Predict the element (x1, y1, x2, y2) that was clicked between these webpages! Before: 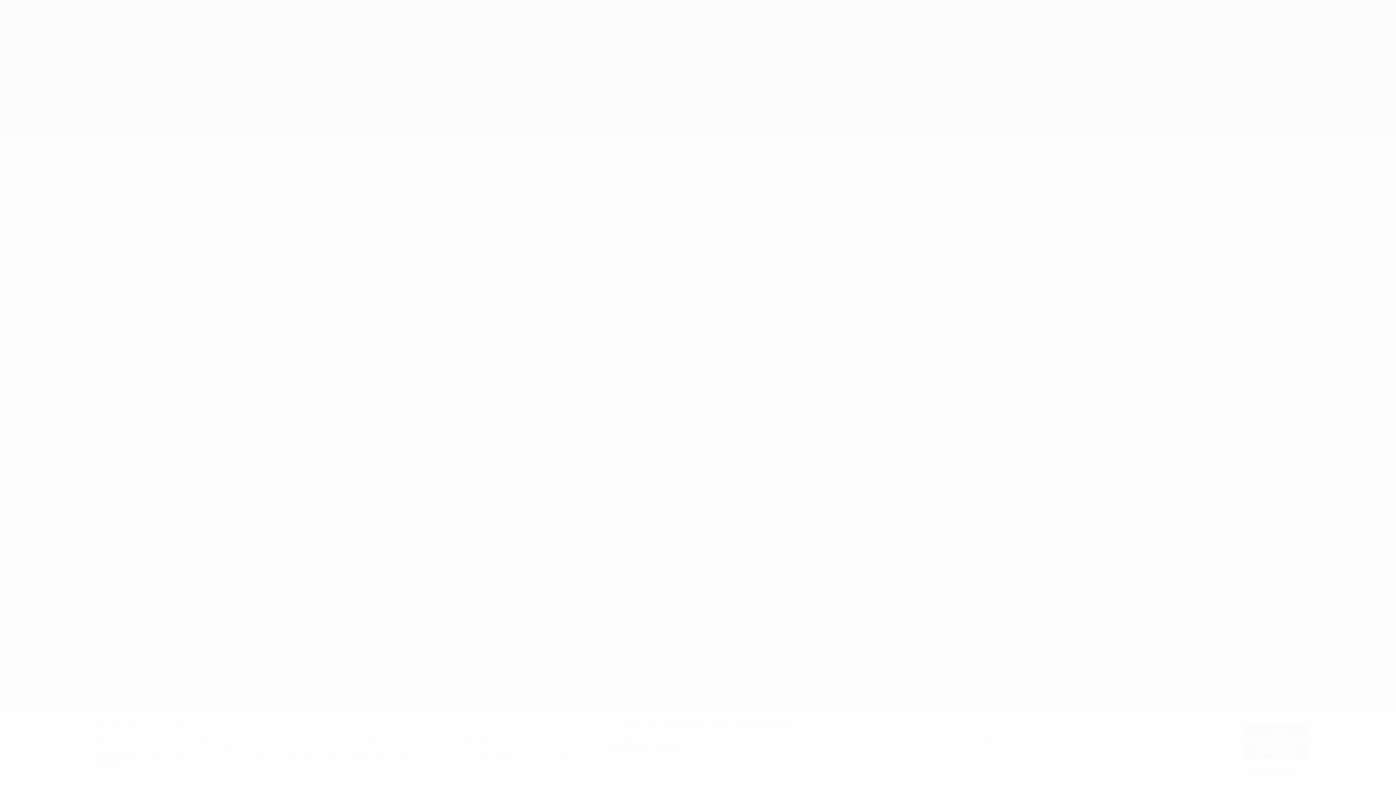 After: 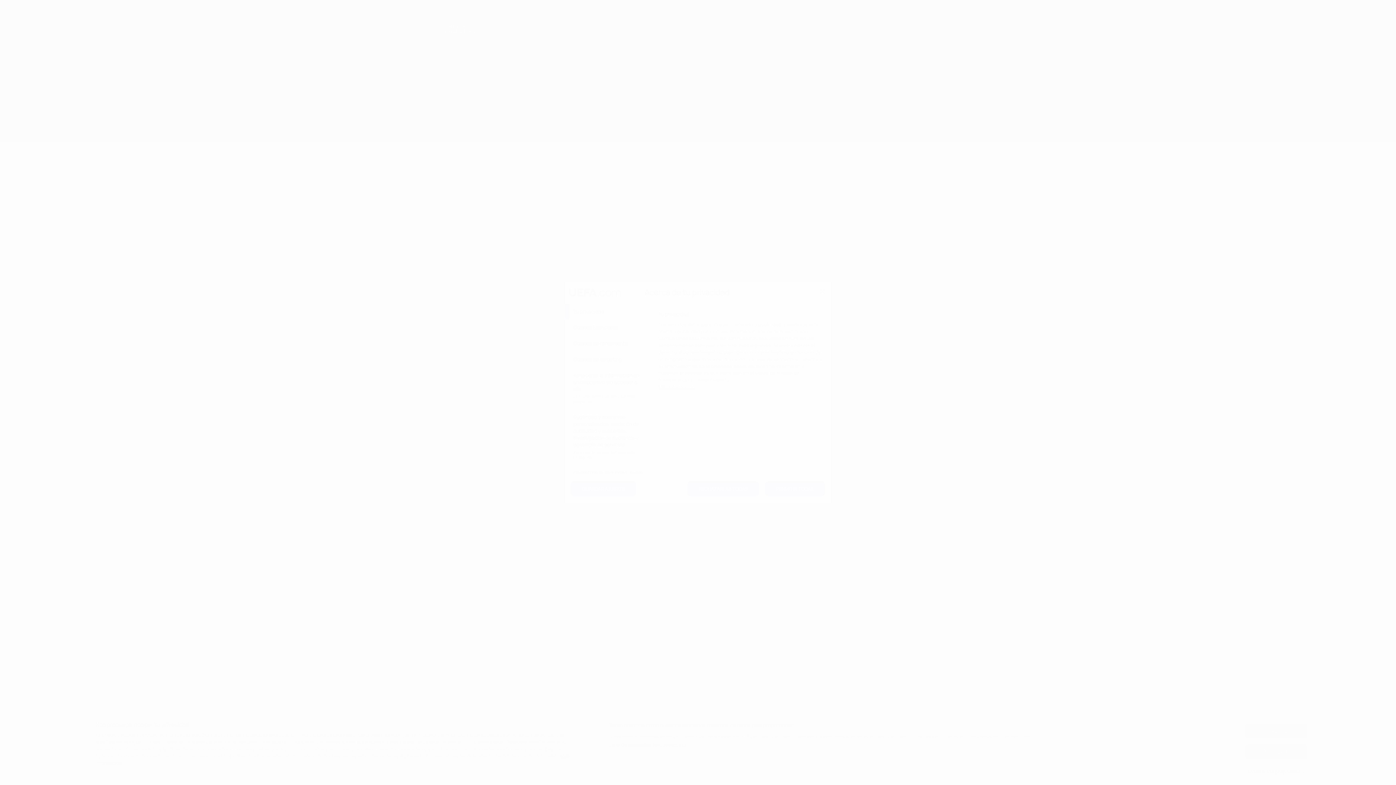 Action: bbox: (1245, 765, 1307, 779) label: Mostrar los propósitos